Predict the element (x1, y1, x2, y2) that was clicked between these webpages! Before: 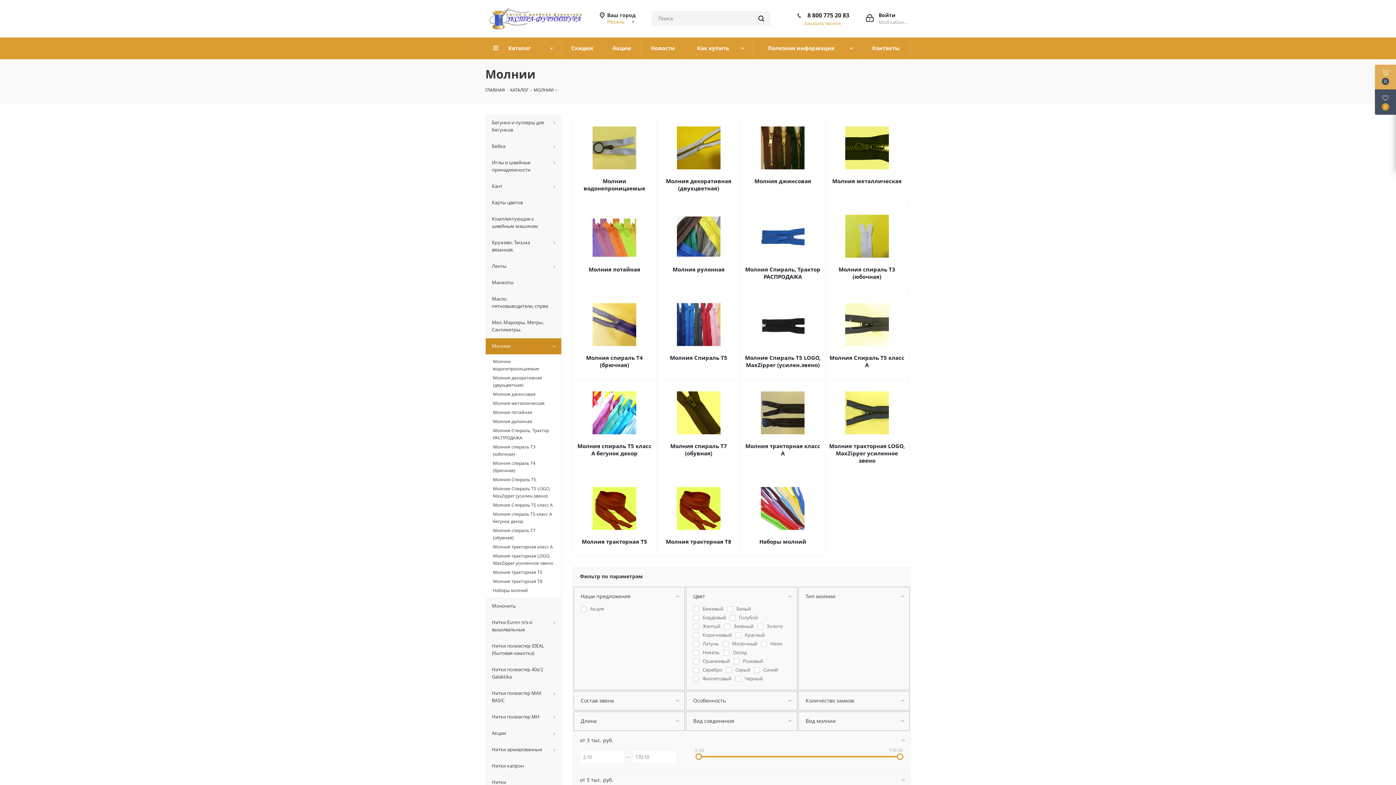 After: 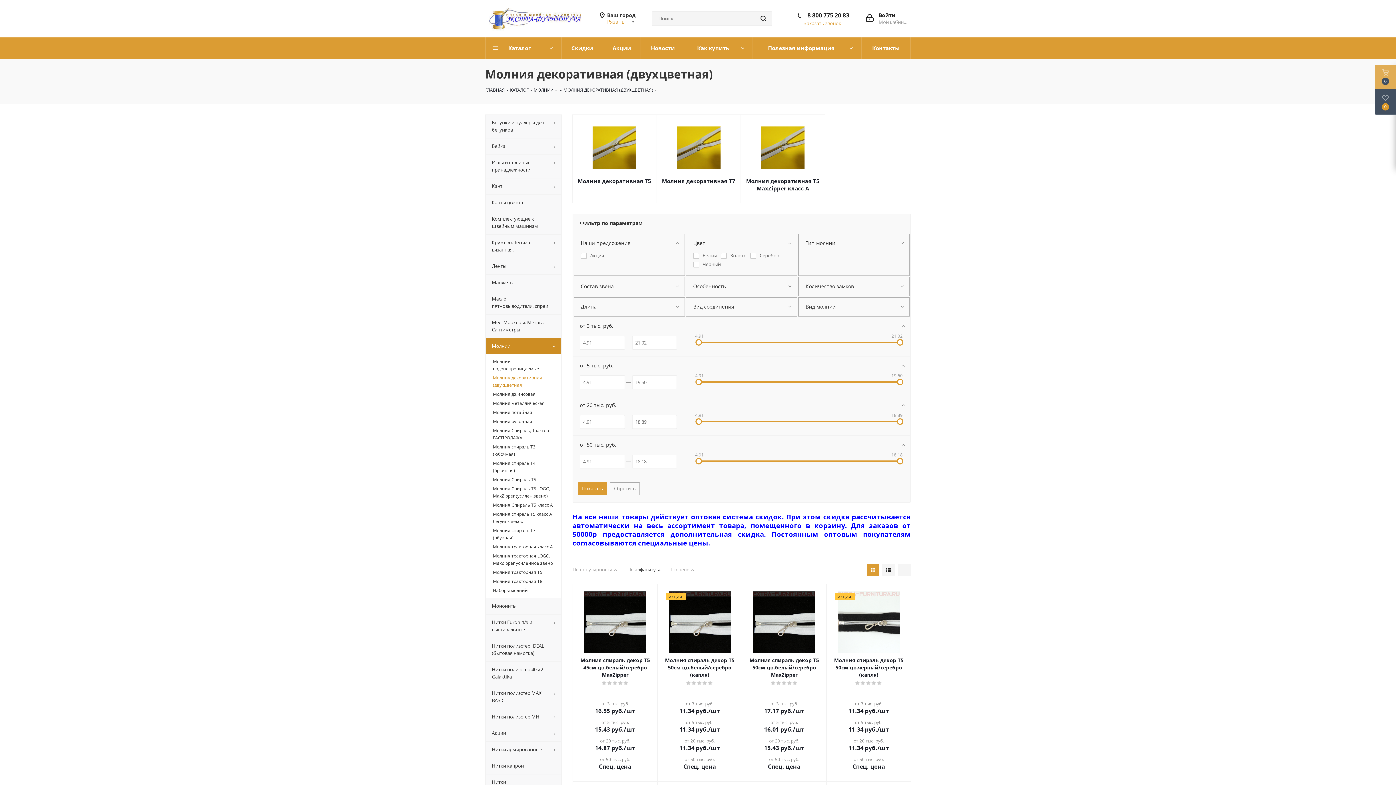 Action: bbox: (660, 177, 737, 192) label: Молния декоративная (двухцветная)